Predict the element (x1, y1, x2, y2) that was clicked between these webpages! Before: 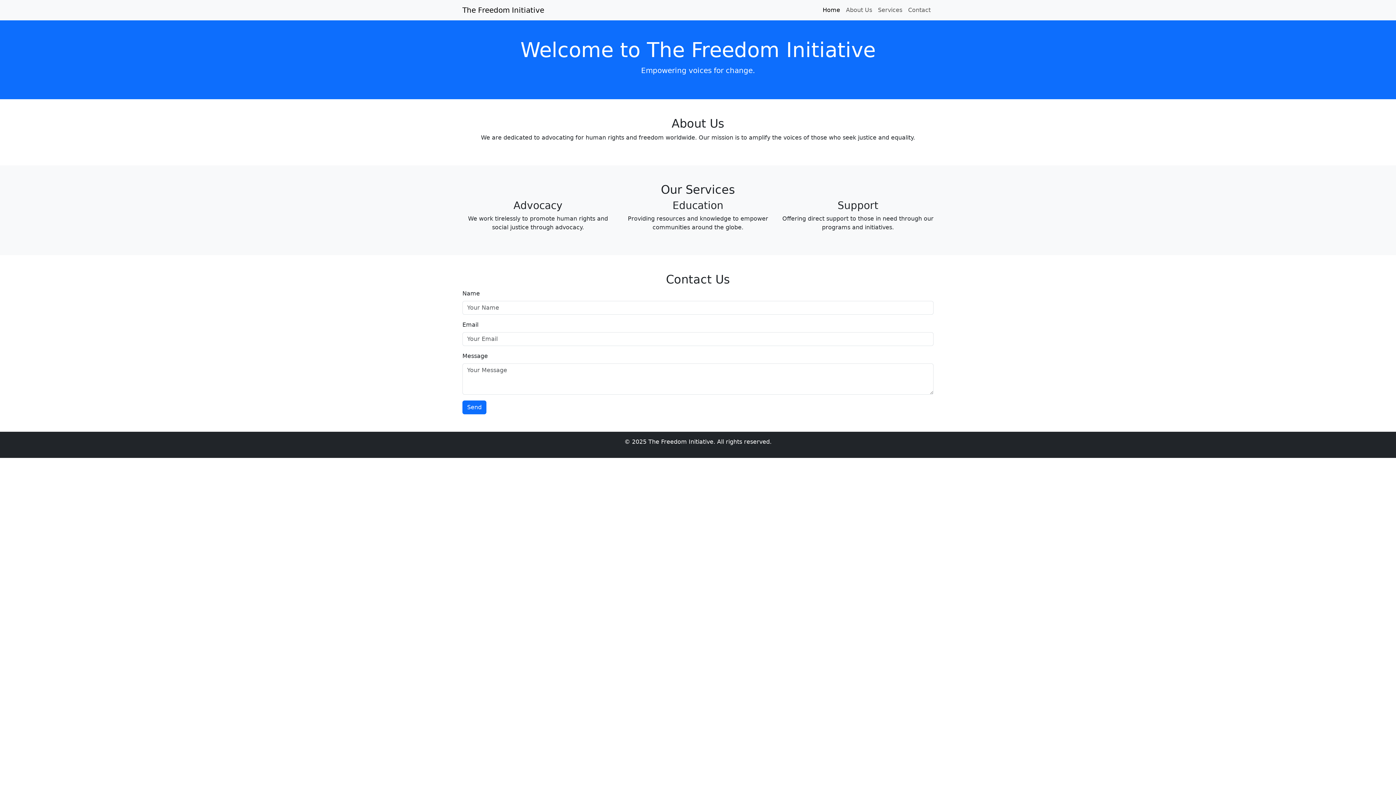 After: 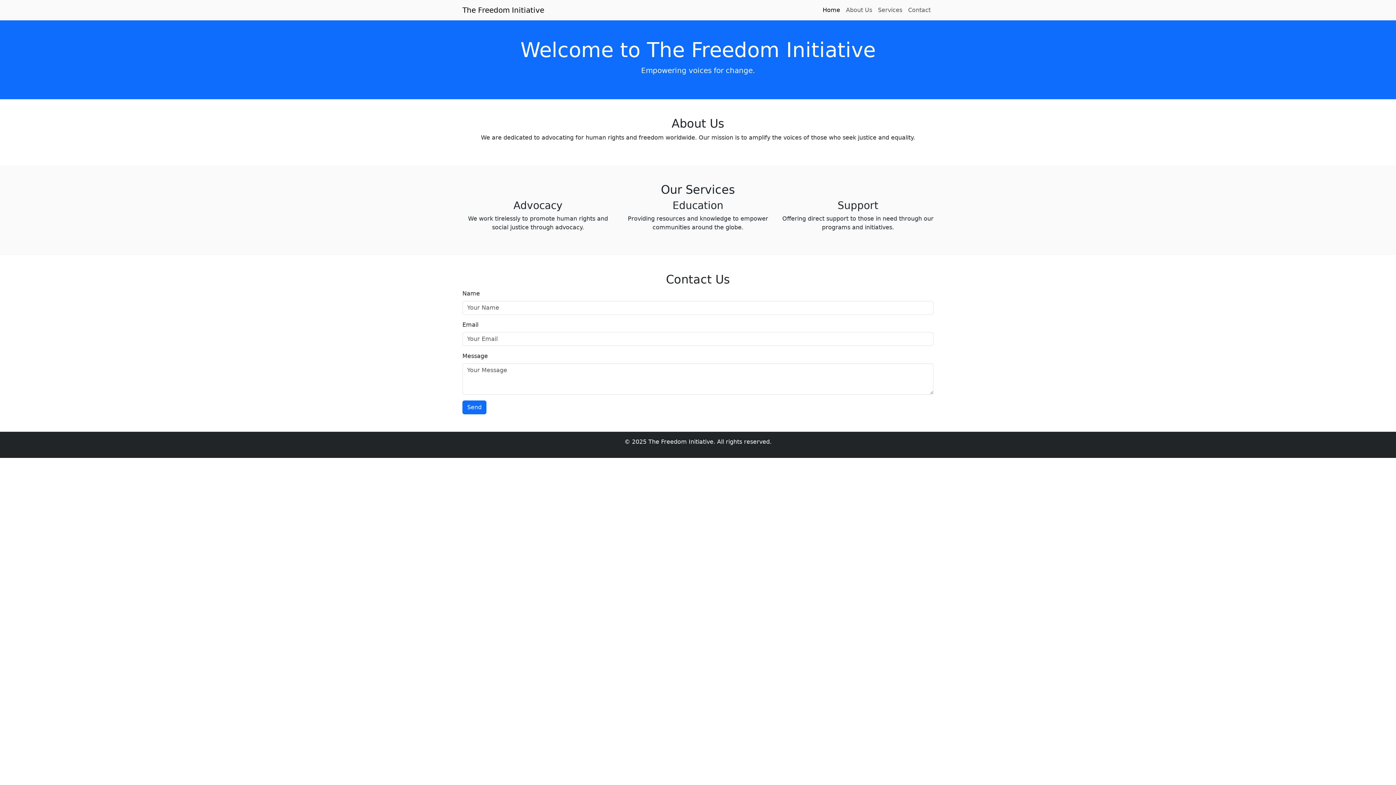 Action: bbox: (820, 2, 843, 17) label: Home